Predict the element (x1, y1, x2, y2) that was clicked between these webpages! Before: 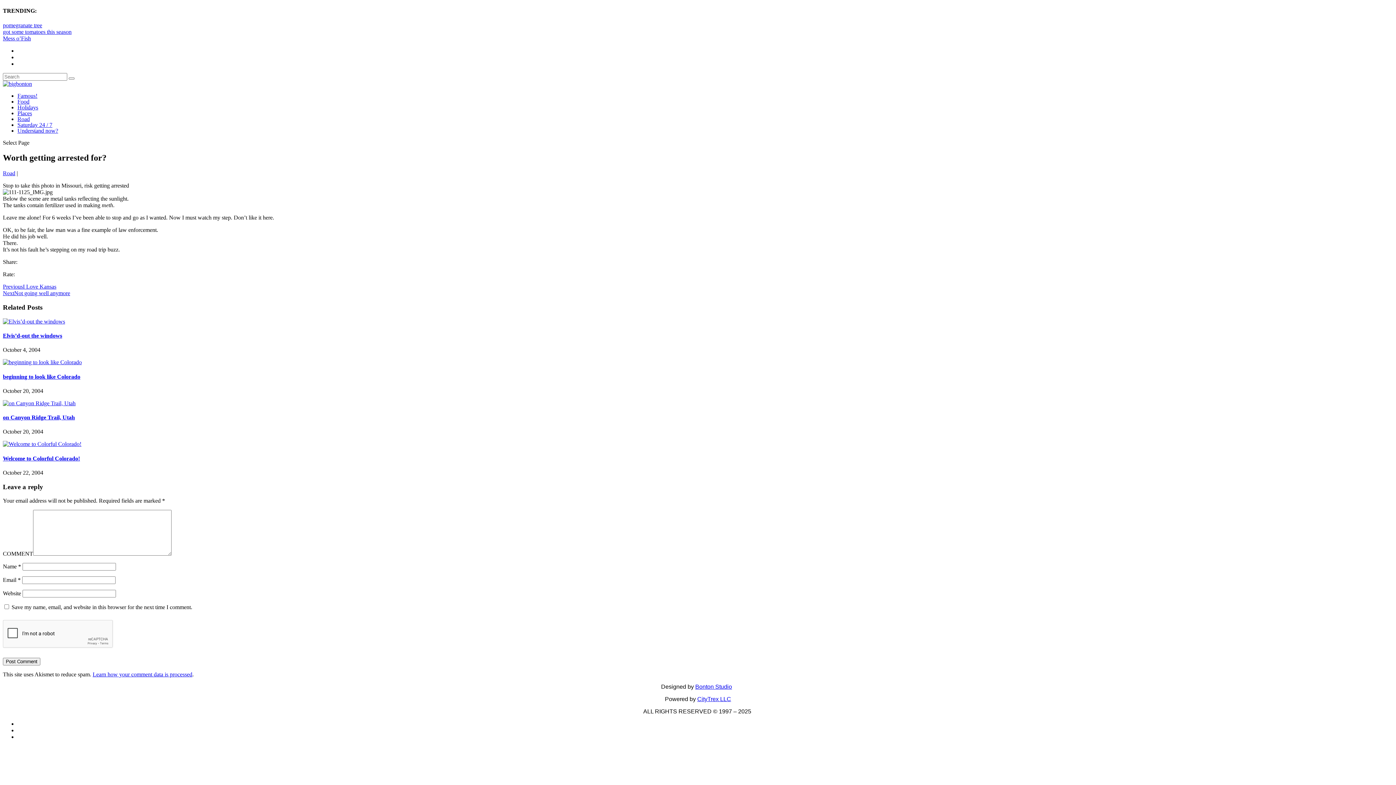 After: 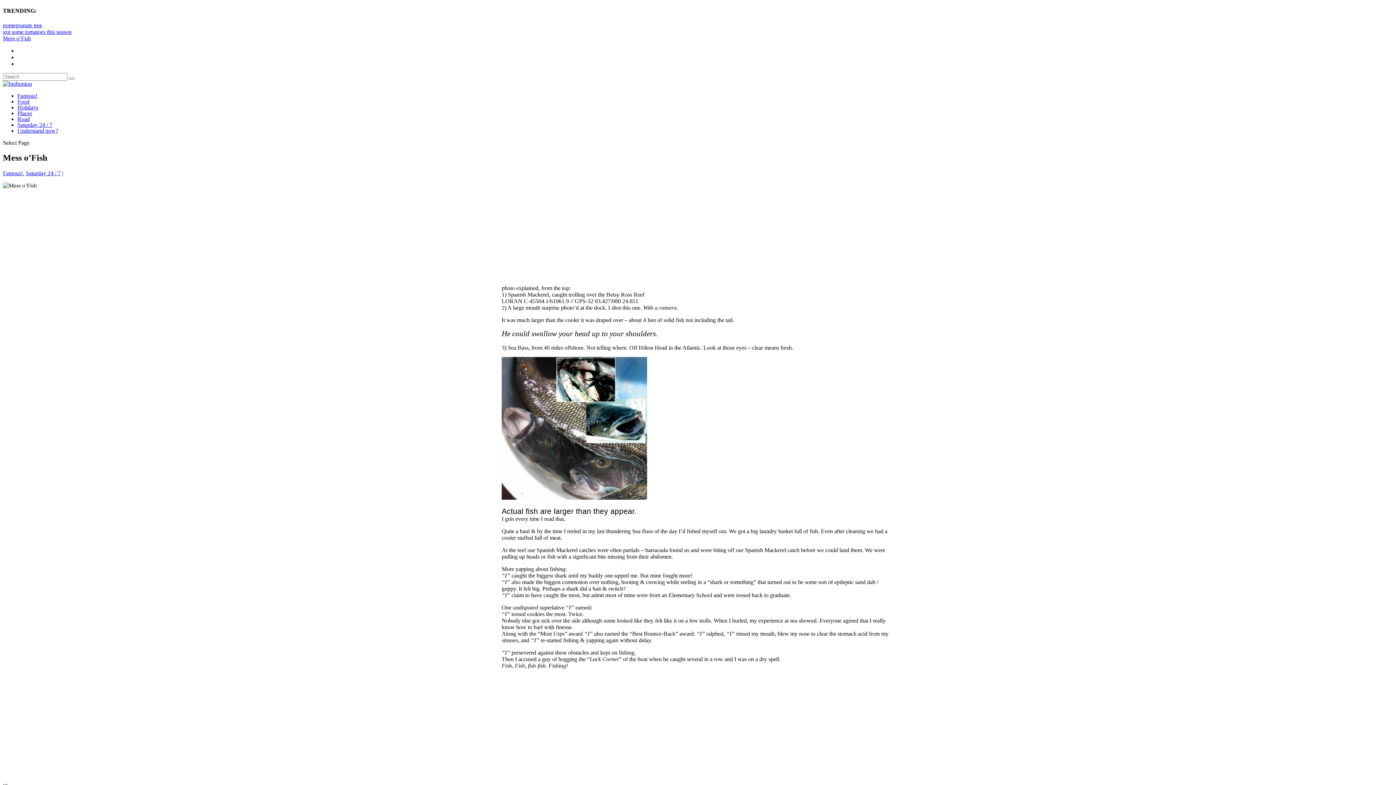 Action: bbox: (2, 35, 30, 41) label: Mess o’Fish